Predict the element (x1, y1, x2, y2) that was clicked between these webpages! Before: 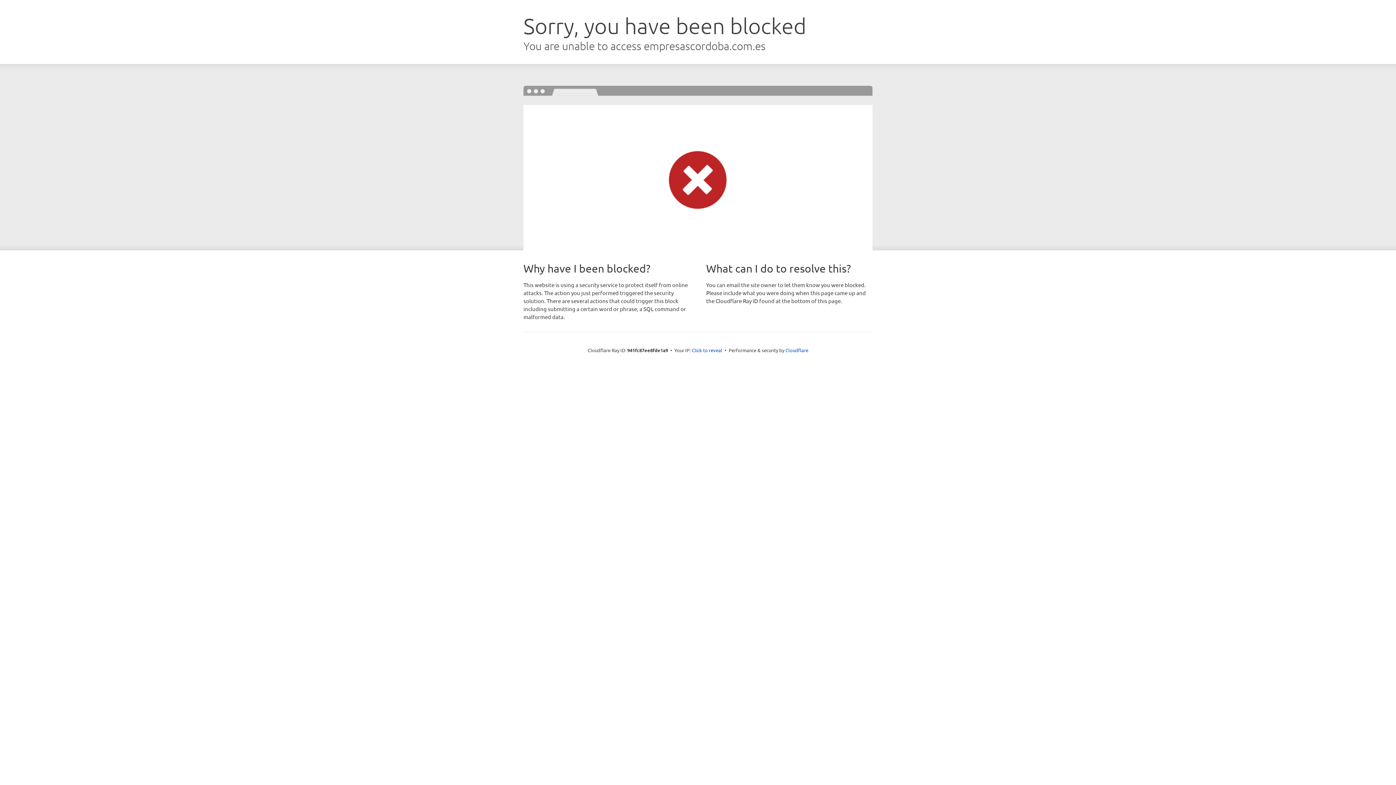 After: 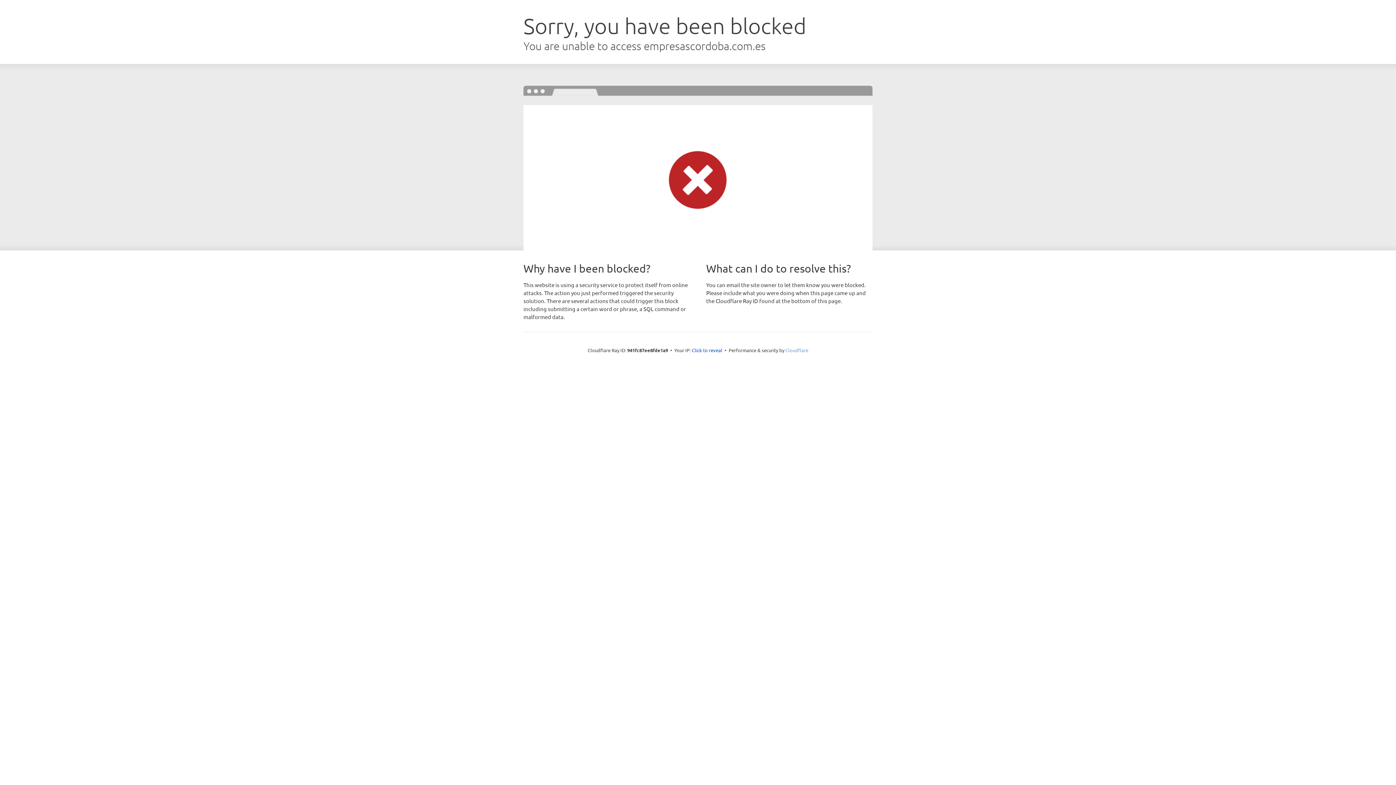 Action: bbox: (785, 347, 808, 353) label: Cloudflare